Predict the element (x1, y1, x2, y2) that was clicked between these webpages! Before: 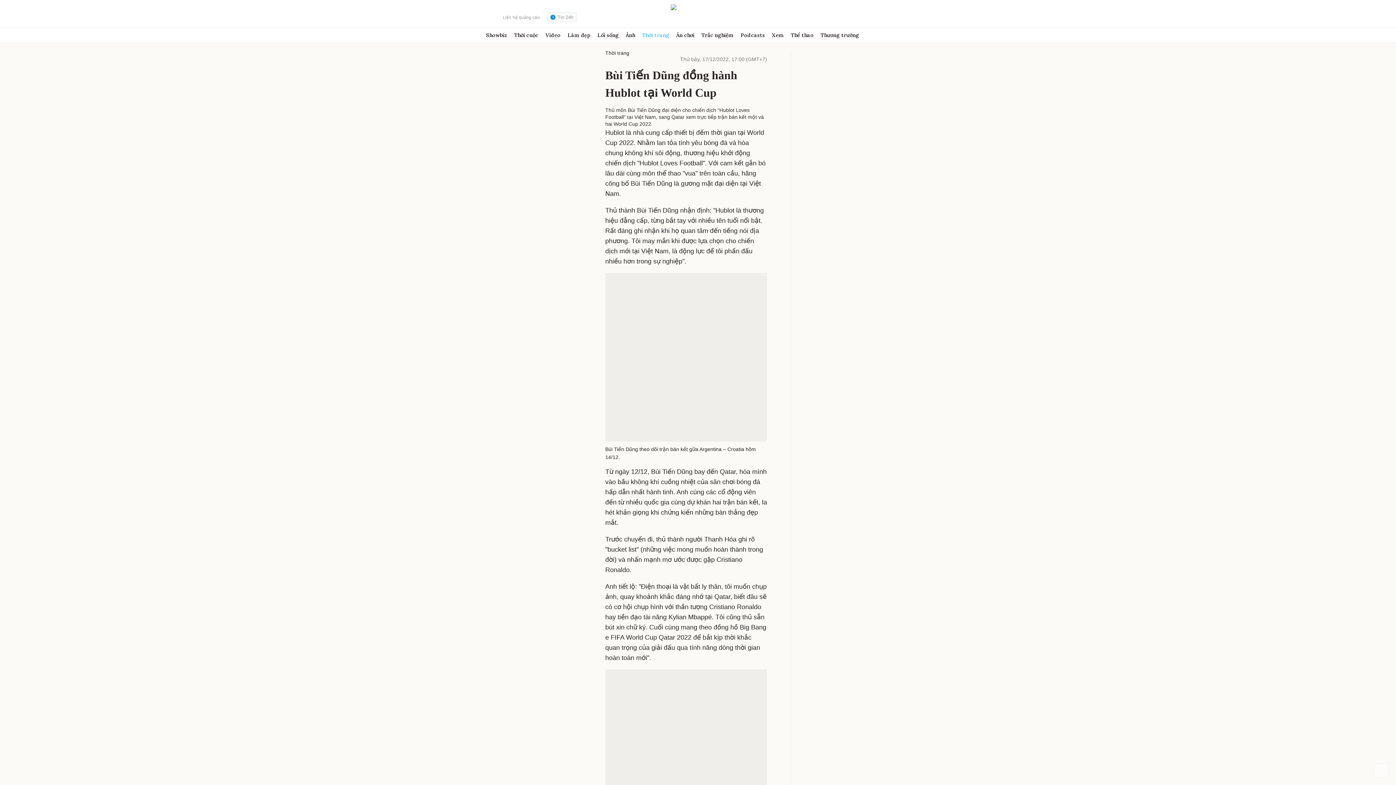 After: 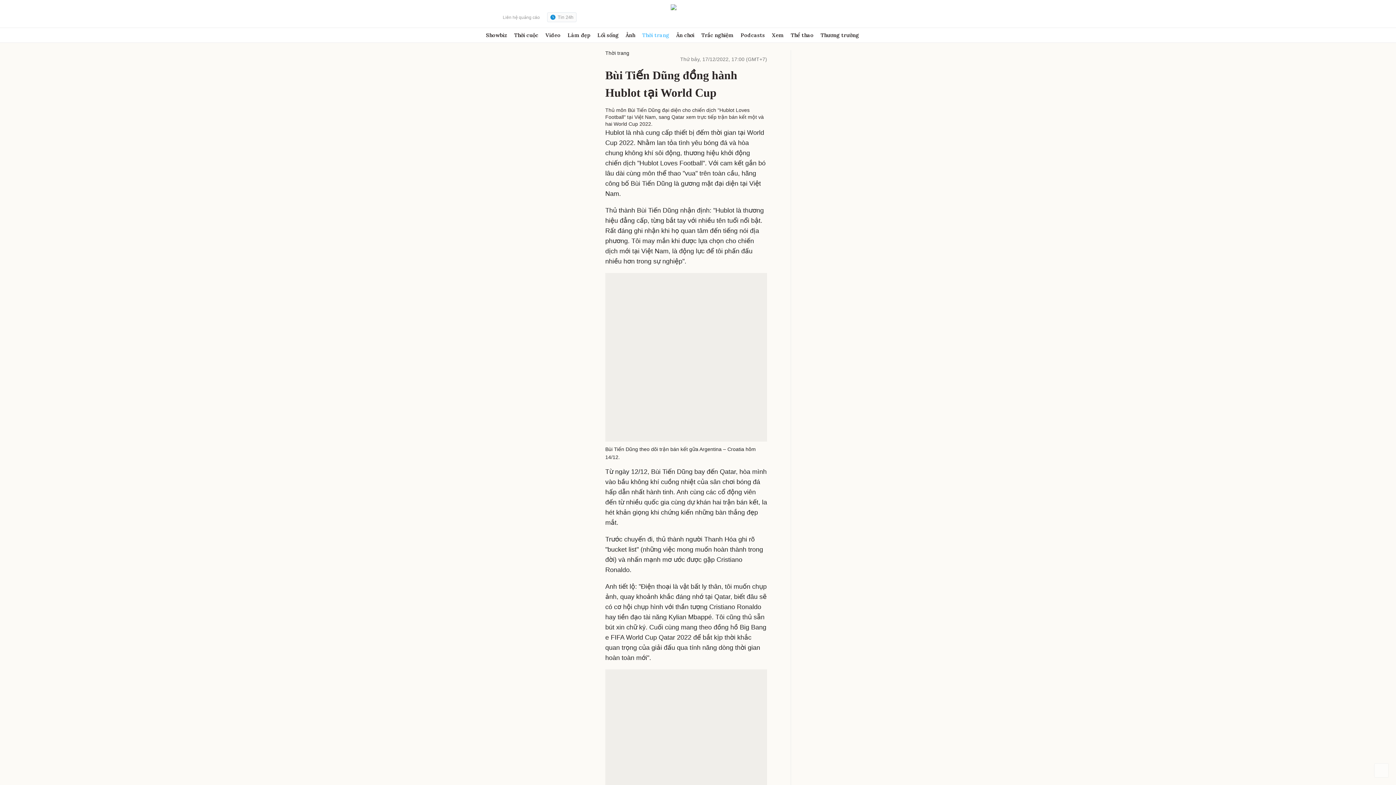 Action: label: Liên hệ quảng cáo bbox: (496, 14, 540, 20)